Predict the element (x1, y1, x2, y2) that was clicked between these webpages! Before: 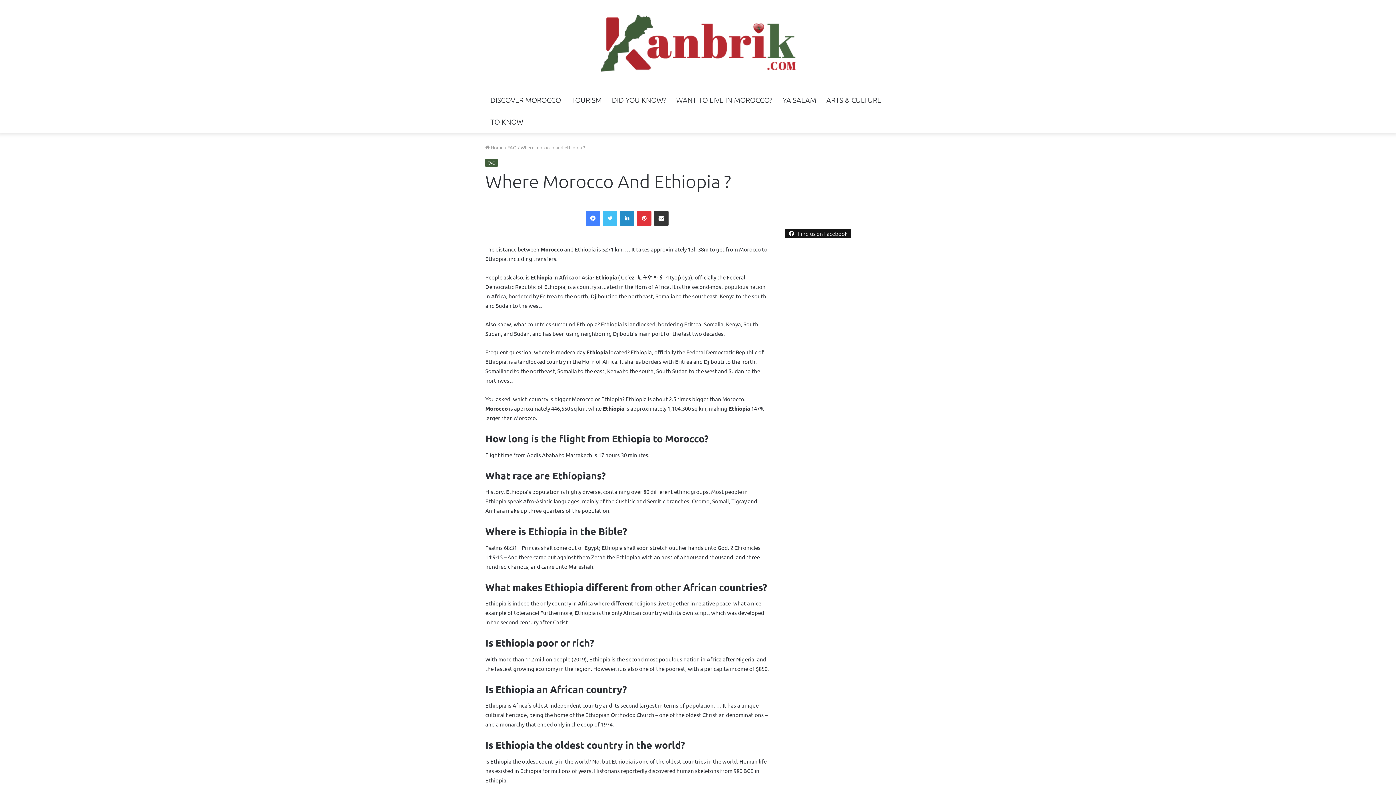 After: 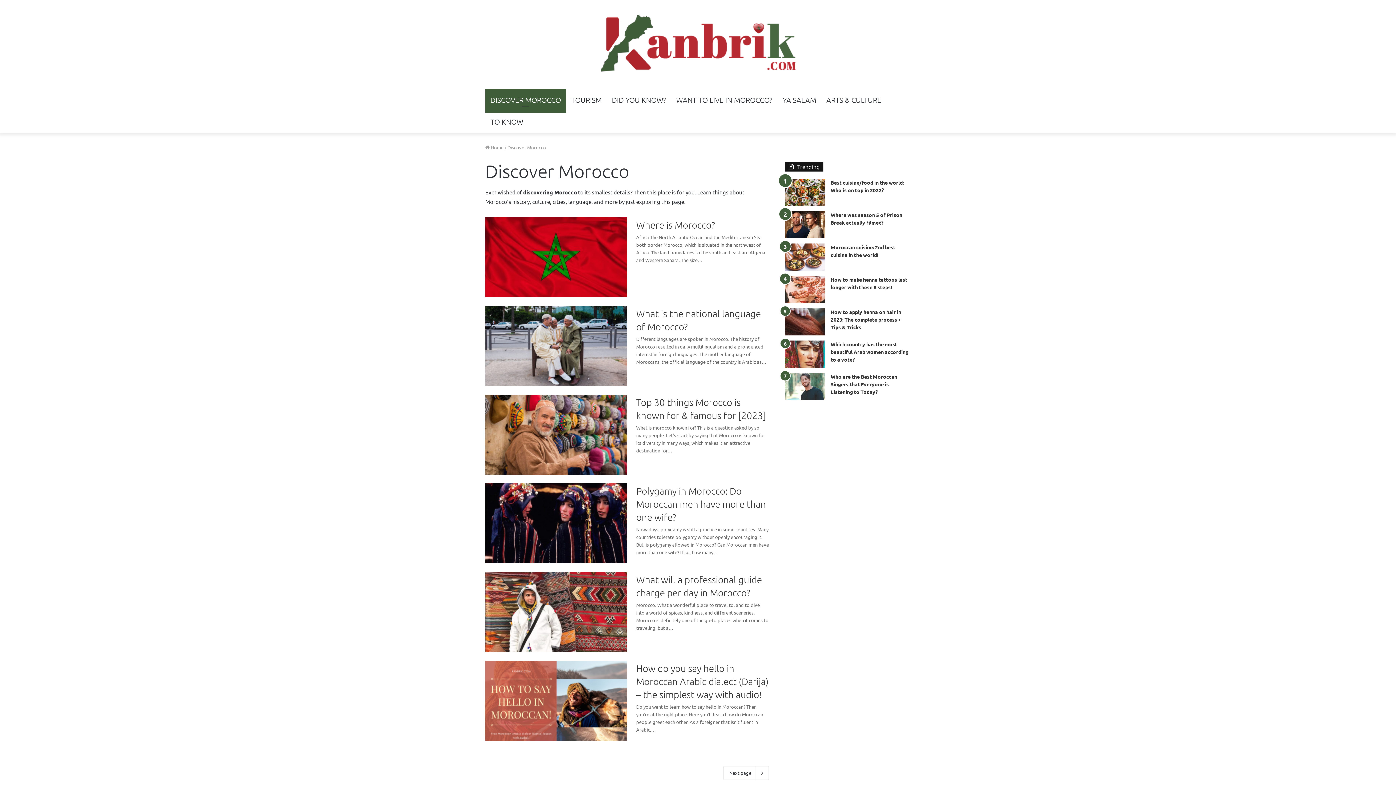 Action: label: DISCOVER MOROCCO bbox: (485, 89, 566, 110)